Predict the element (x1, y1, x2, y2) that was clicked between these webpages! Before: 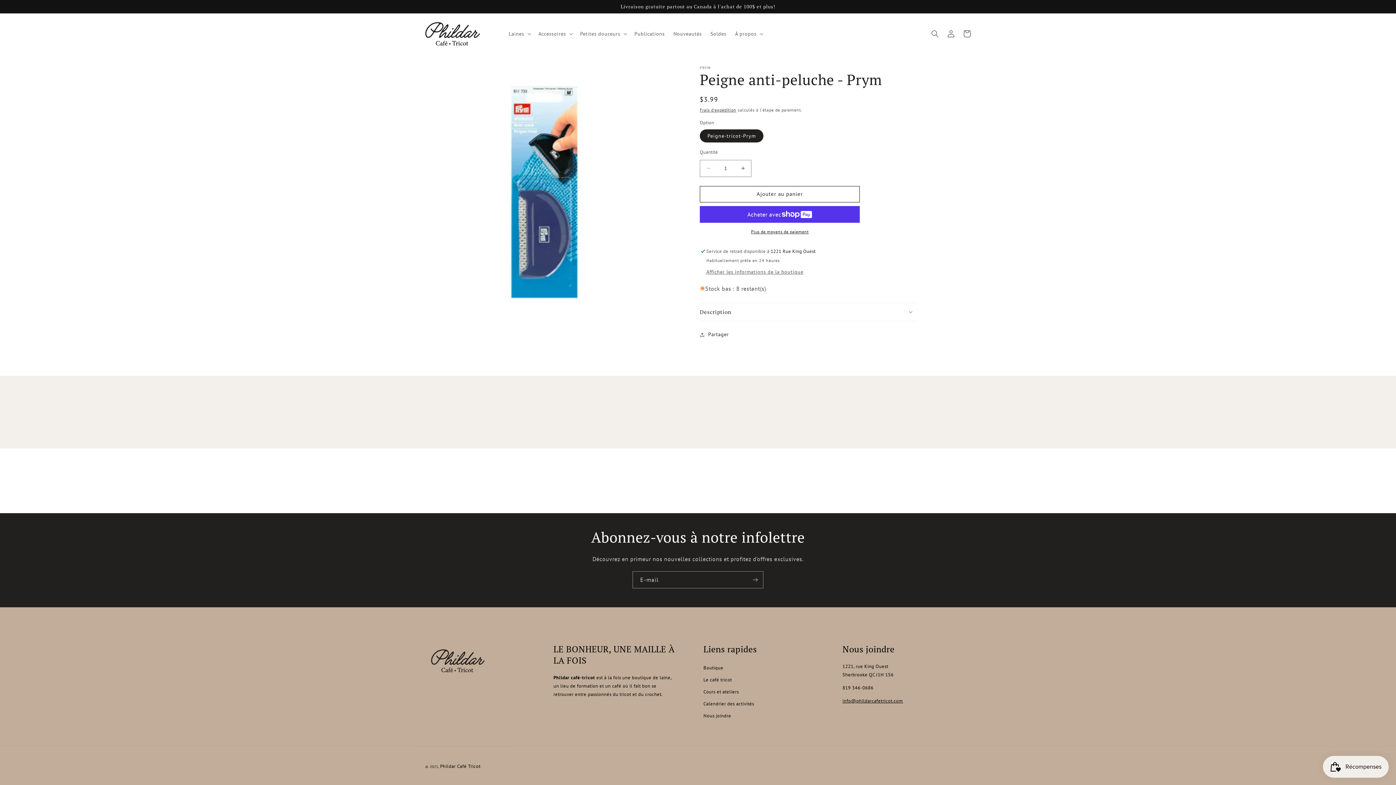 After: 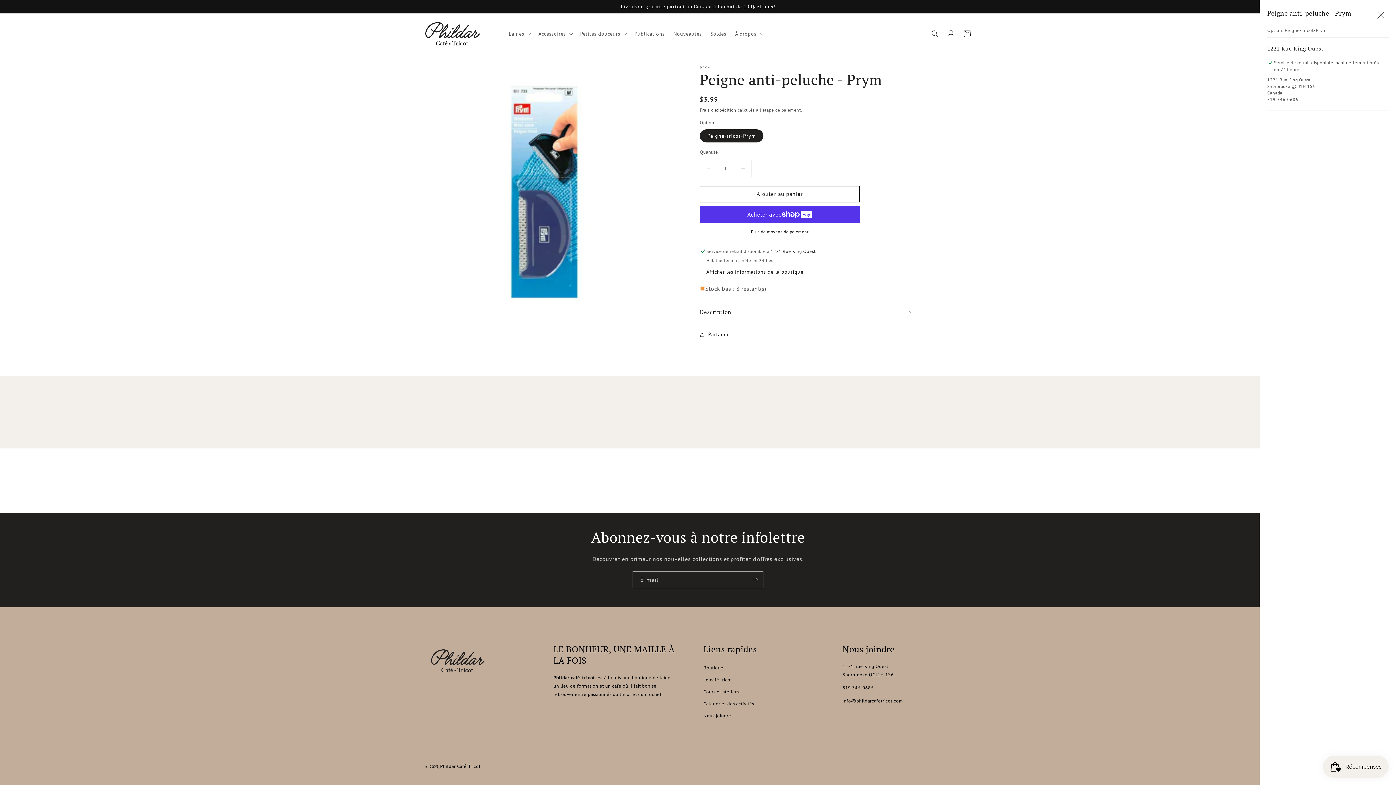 Action: bbox: (706, 268, 803, 275) label: Afficher les informations de la boutique